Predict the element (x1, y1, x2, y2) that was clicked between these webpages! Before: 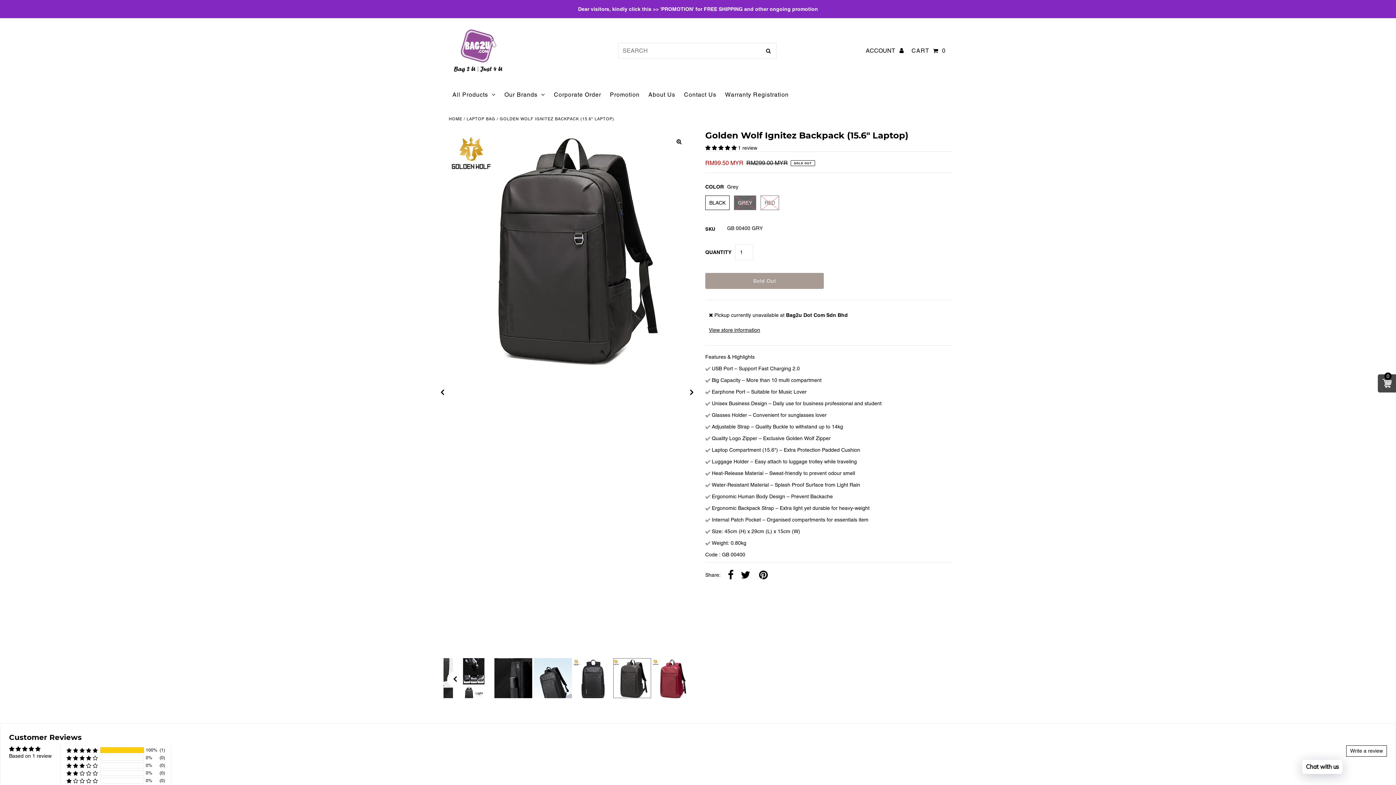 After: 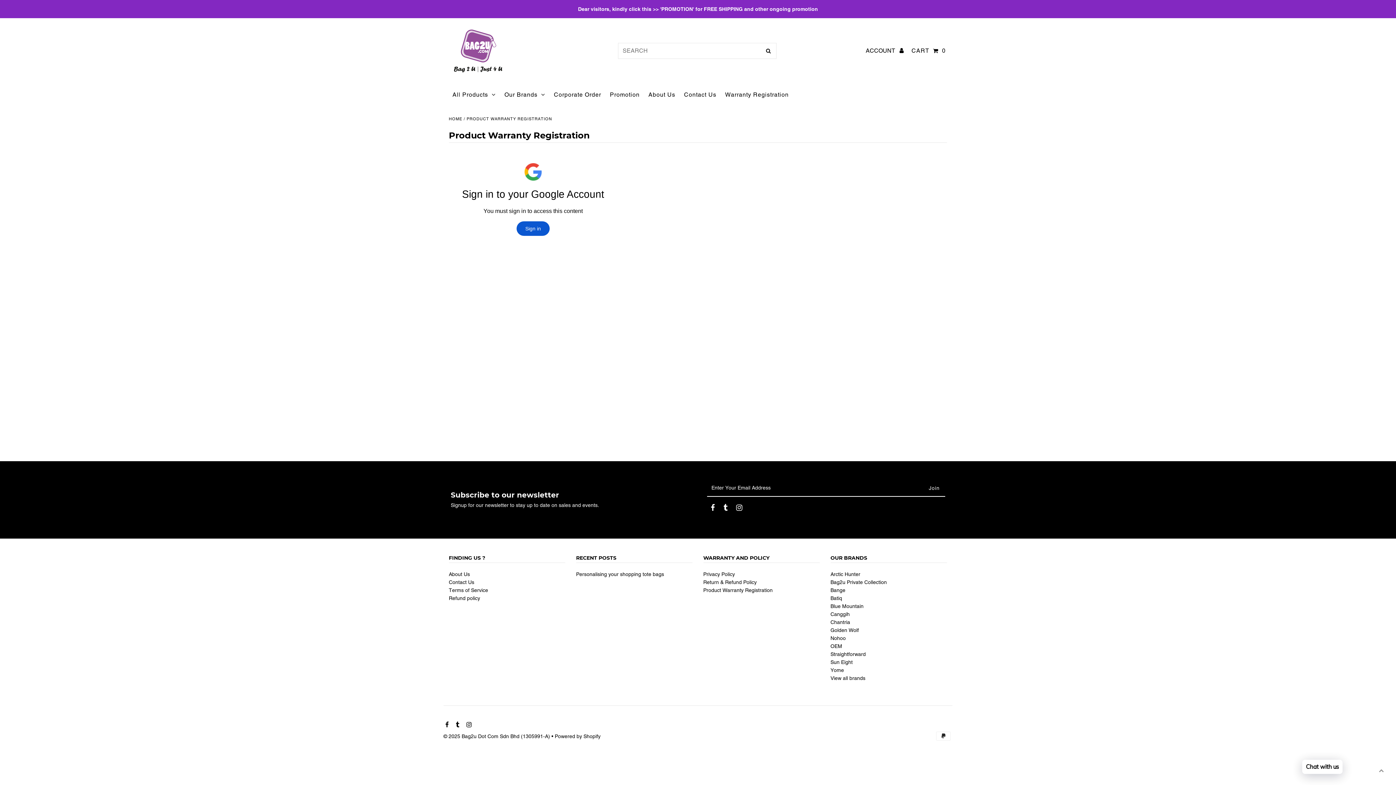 Action: label: Warranty Registration bbox: (721, 84, 792, 105)